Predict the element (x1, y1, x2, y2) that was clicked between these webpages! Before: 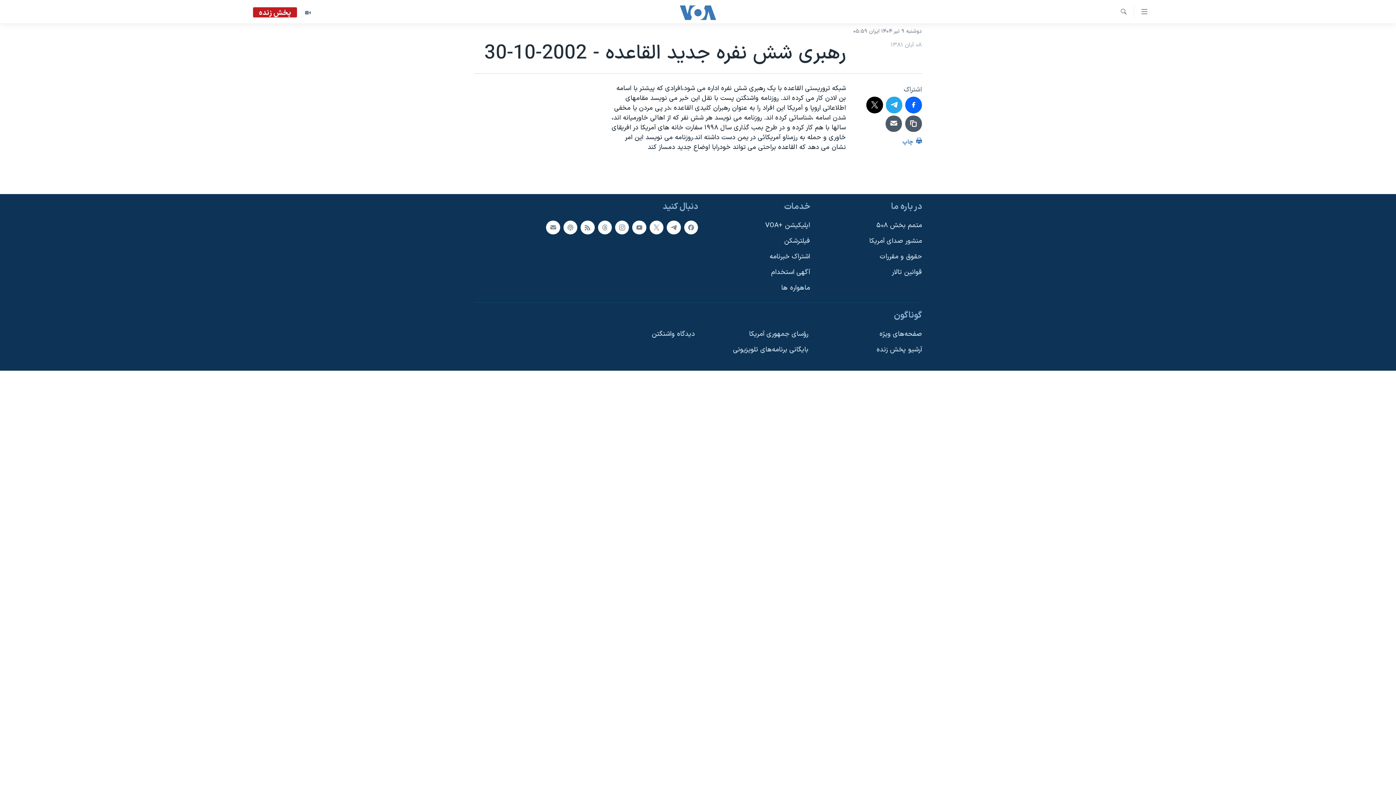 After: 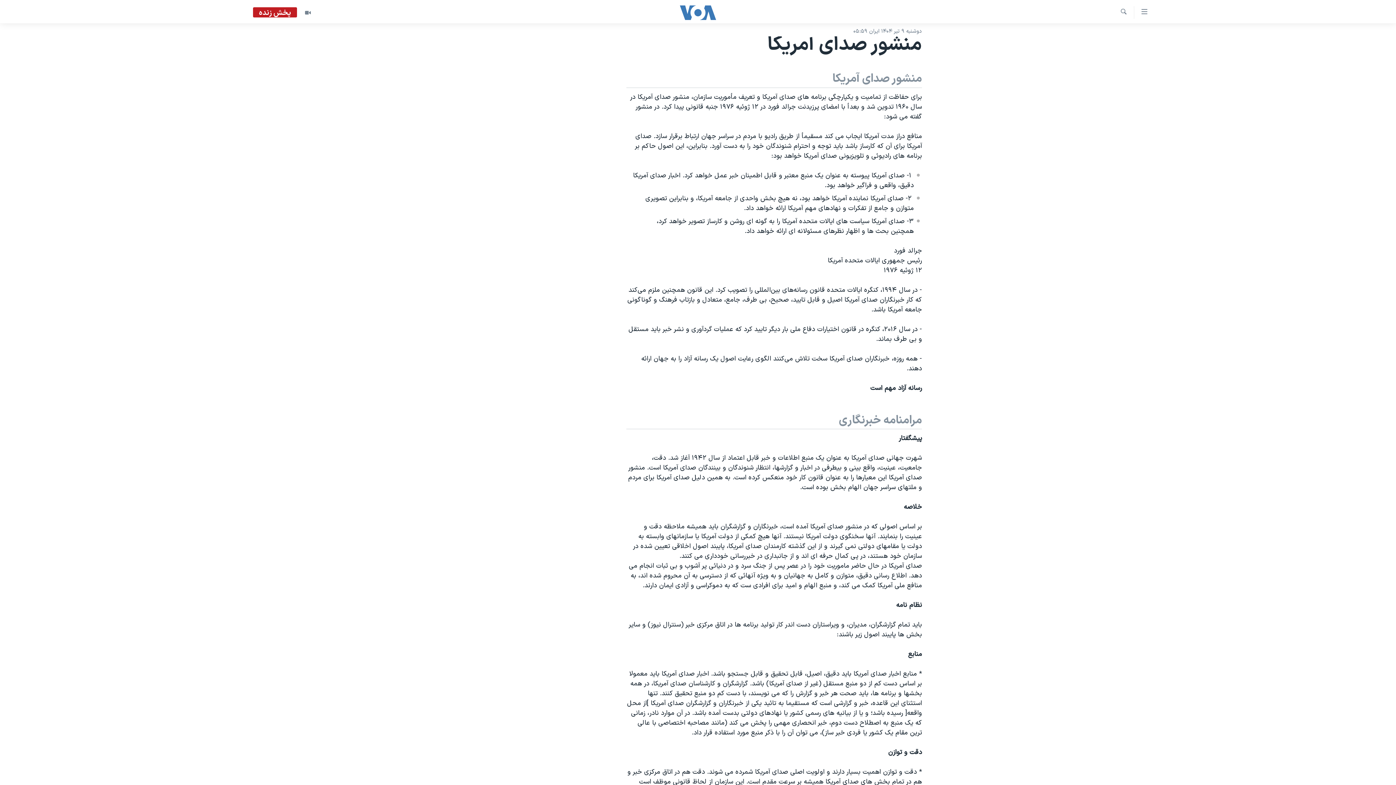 Action: bbox: (814, 236, 922, 246) label: منشور صدای آمریکا